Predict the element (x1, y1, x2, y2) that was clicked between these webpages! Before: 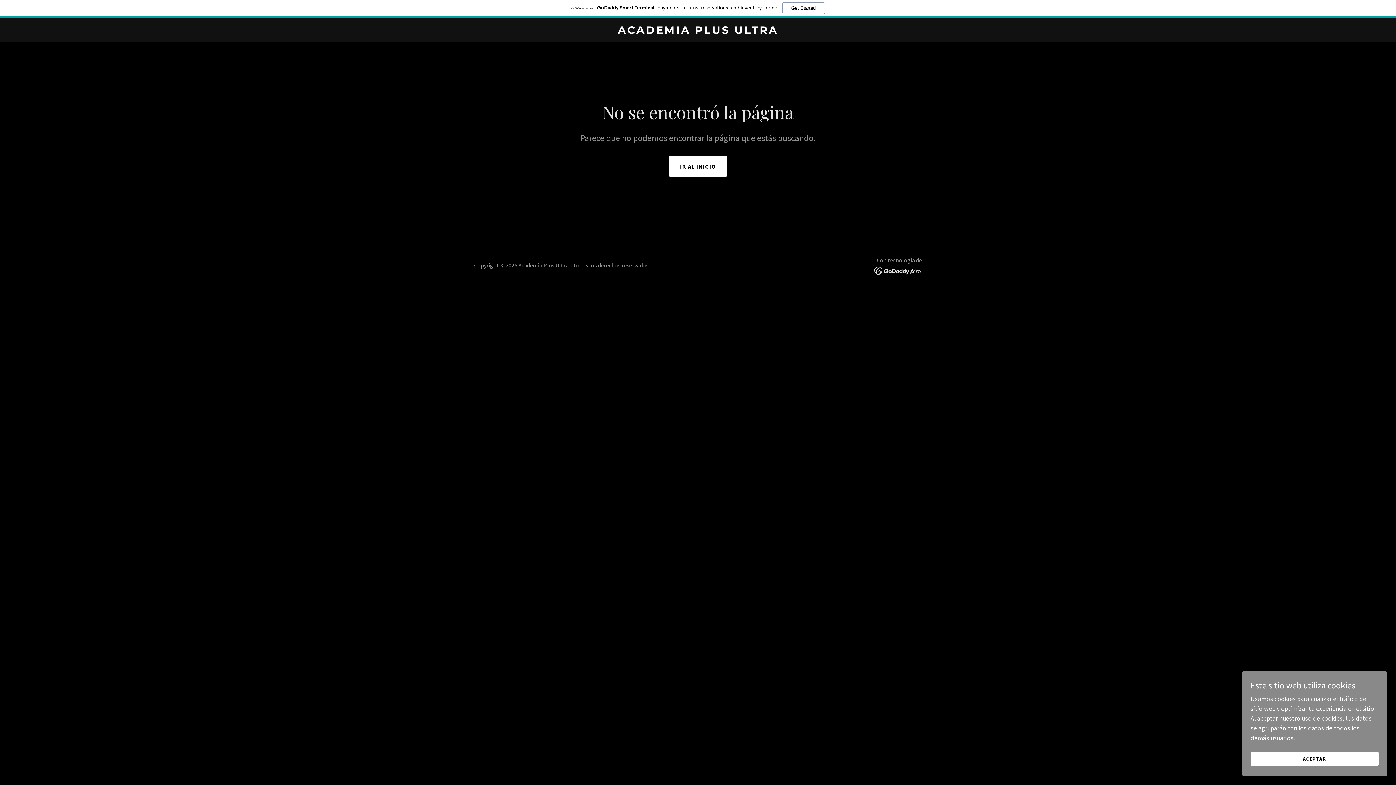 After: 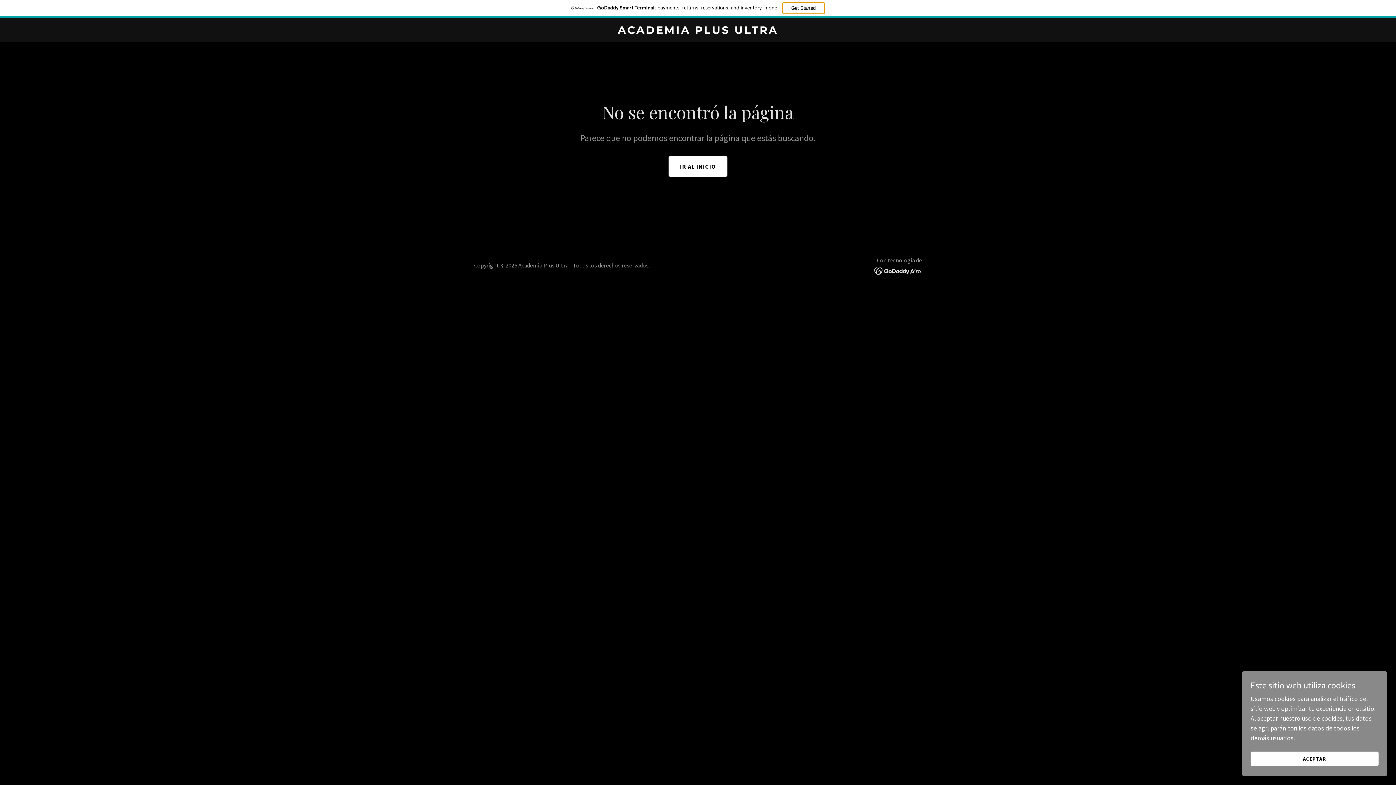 Action: label: Get Started bbox: (782, 2, 824, 14)